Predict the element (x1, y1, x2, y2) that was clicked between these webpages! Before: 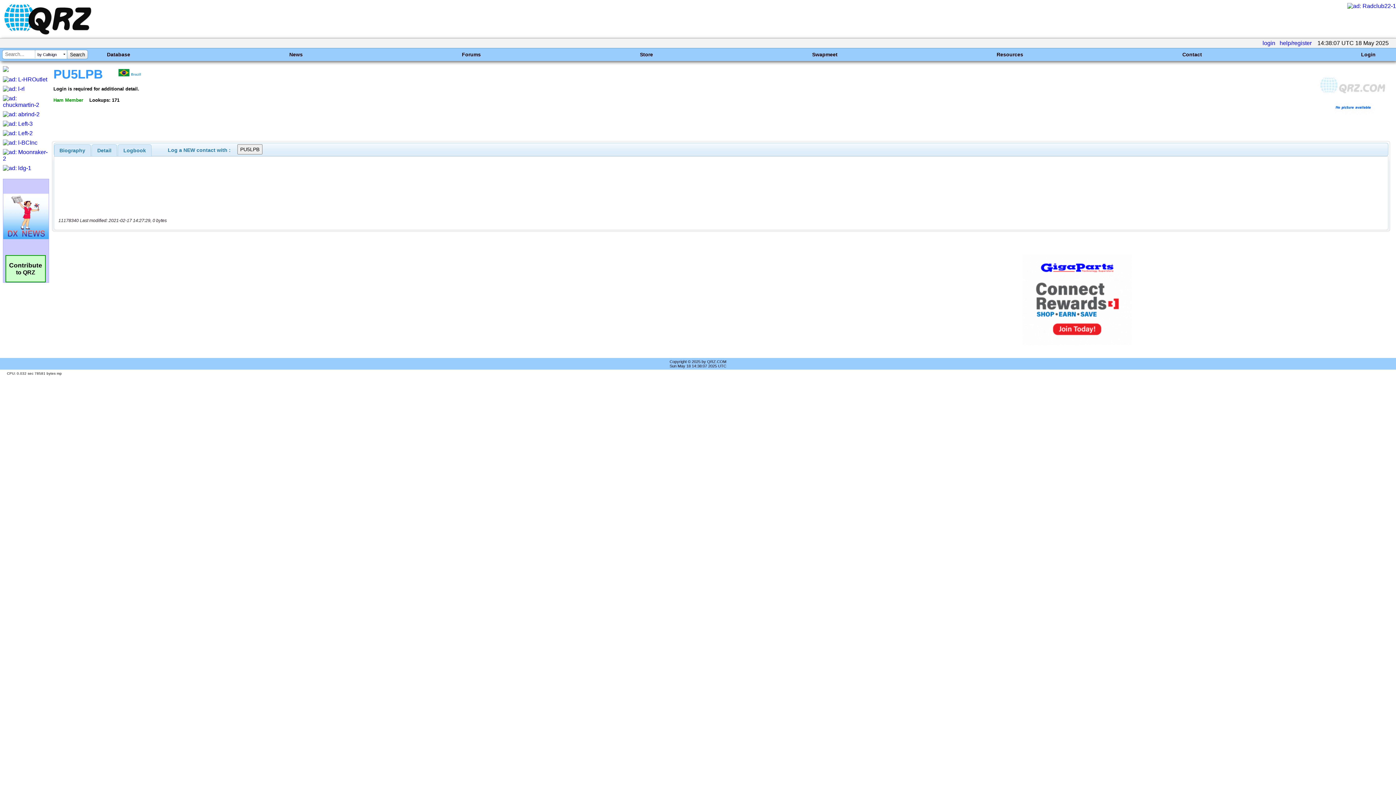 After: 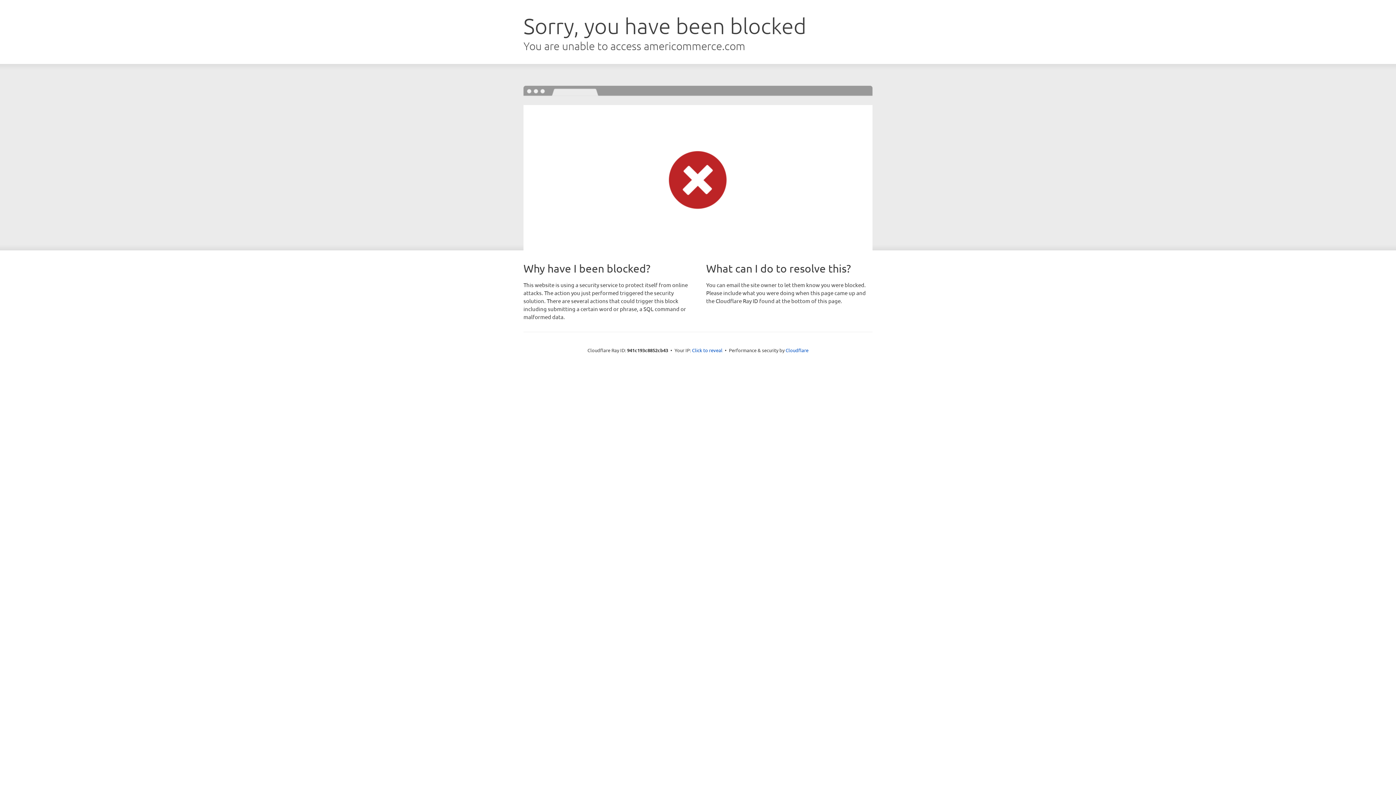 Action: bbox: (2, 101, 48, 108)